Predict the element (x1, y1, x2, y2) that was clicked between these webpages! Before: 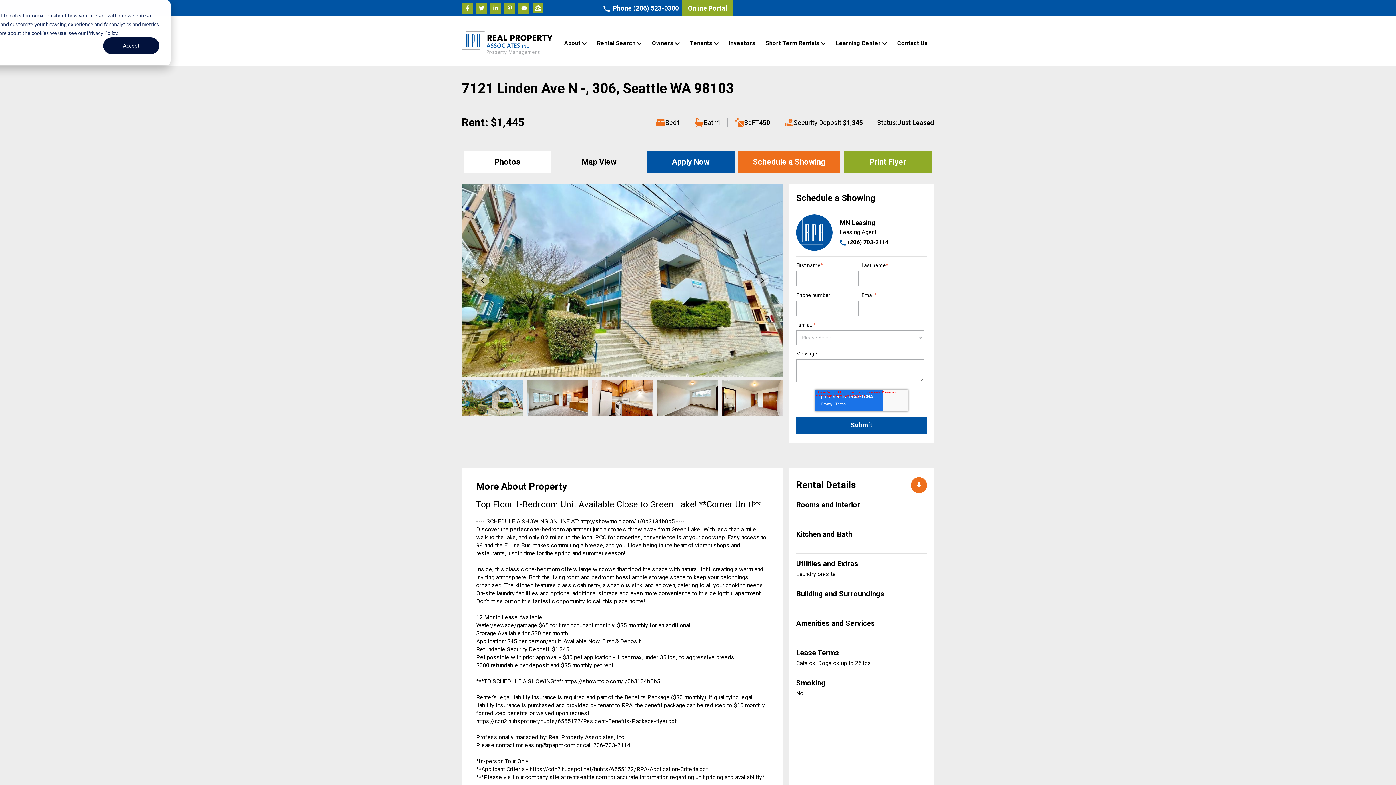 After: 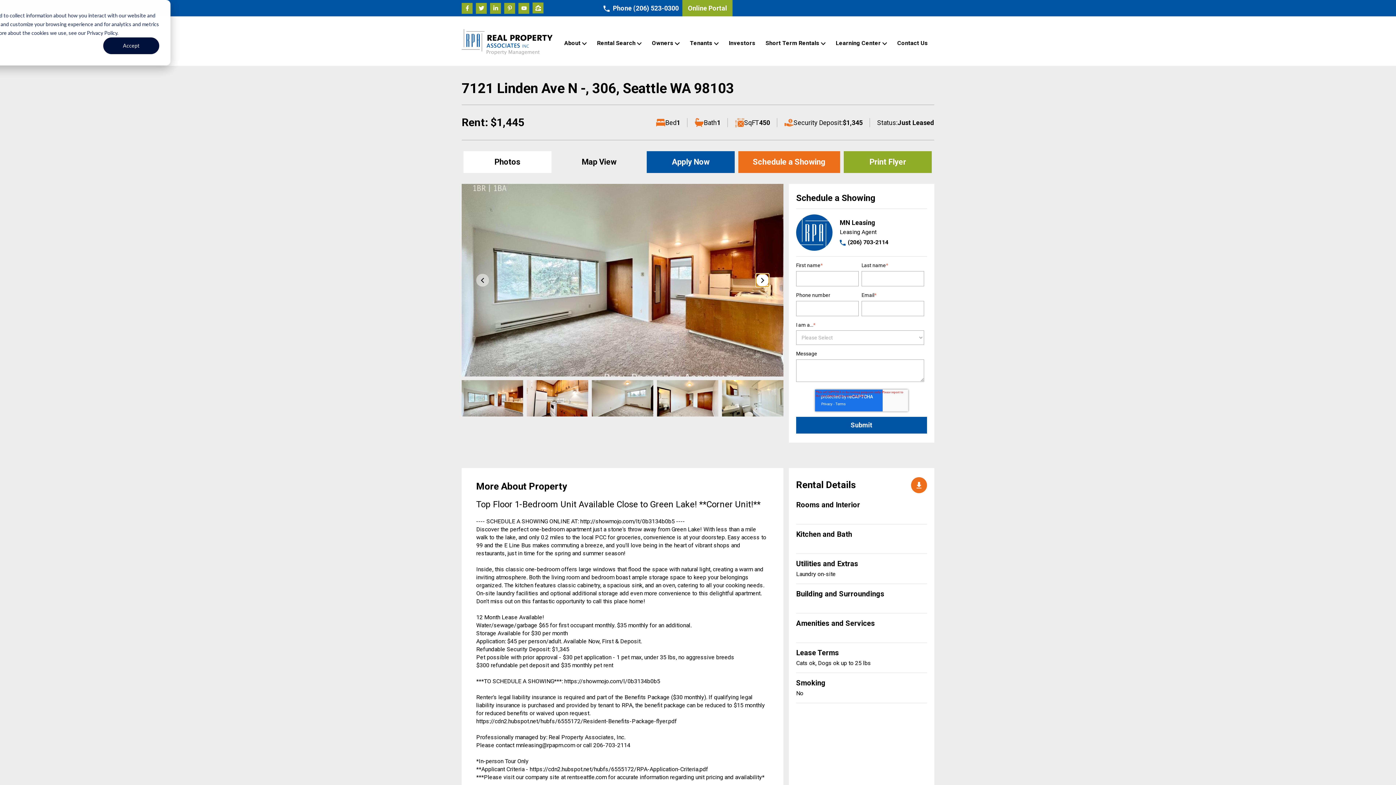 Action: label: Next bbox: (756, 274, 769, 286)